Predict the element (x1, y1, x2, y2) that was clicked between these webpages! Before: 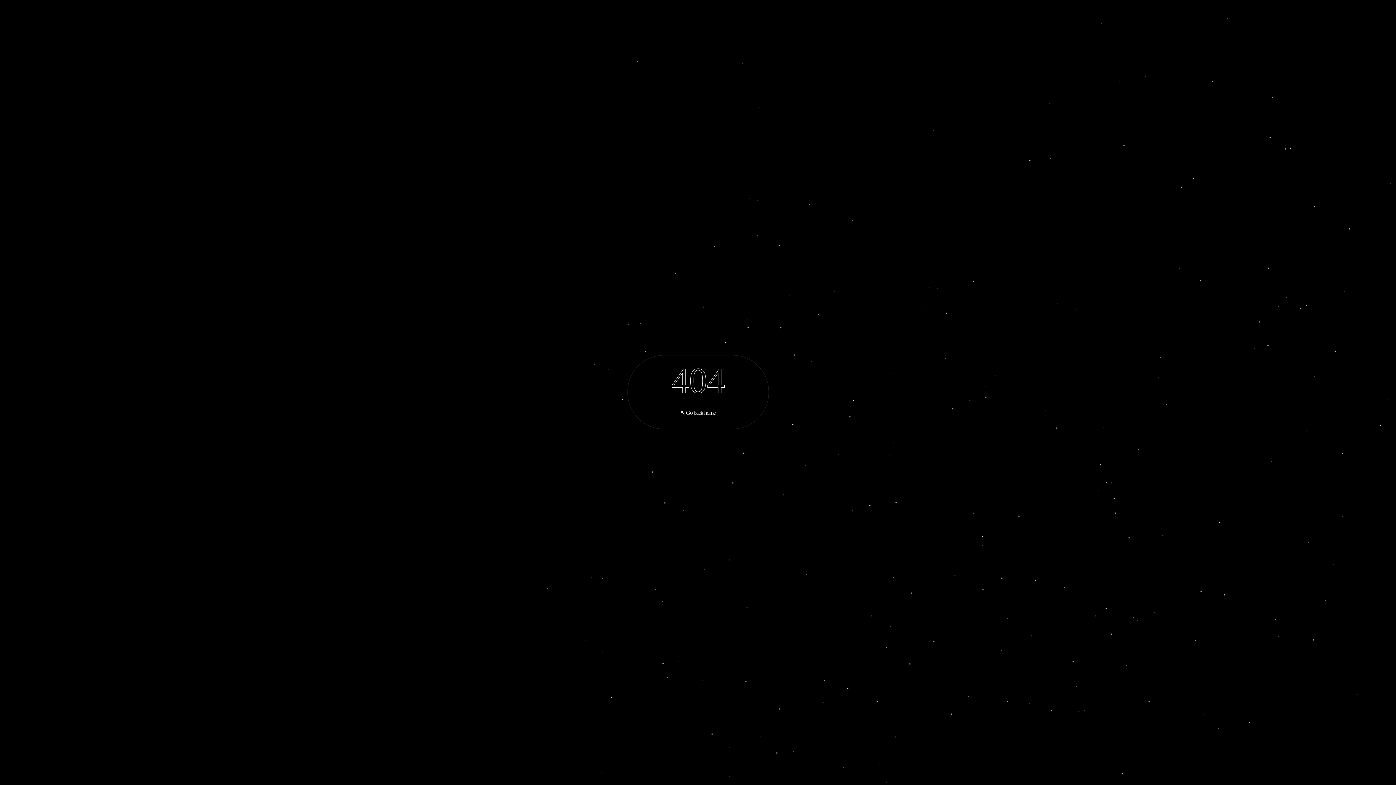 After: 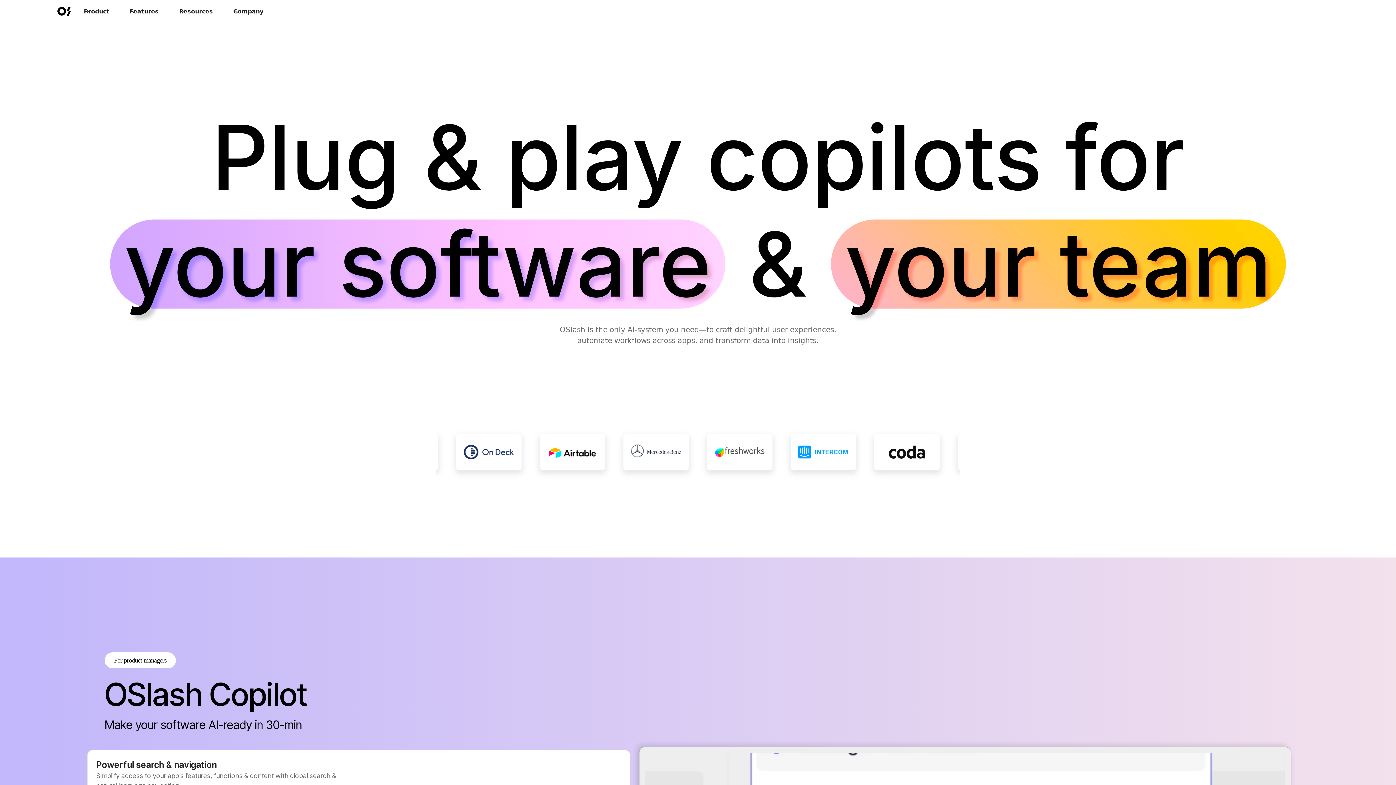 Action: label: 404
↖ Go back home bbox: (627, 355, 768, 430)